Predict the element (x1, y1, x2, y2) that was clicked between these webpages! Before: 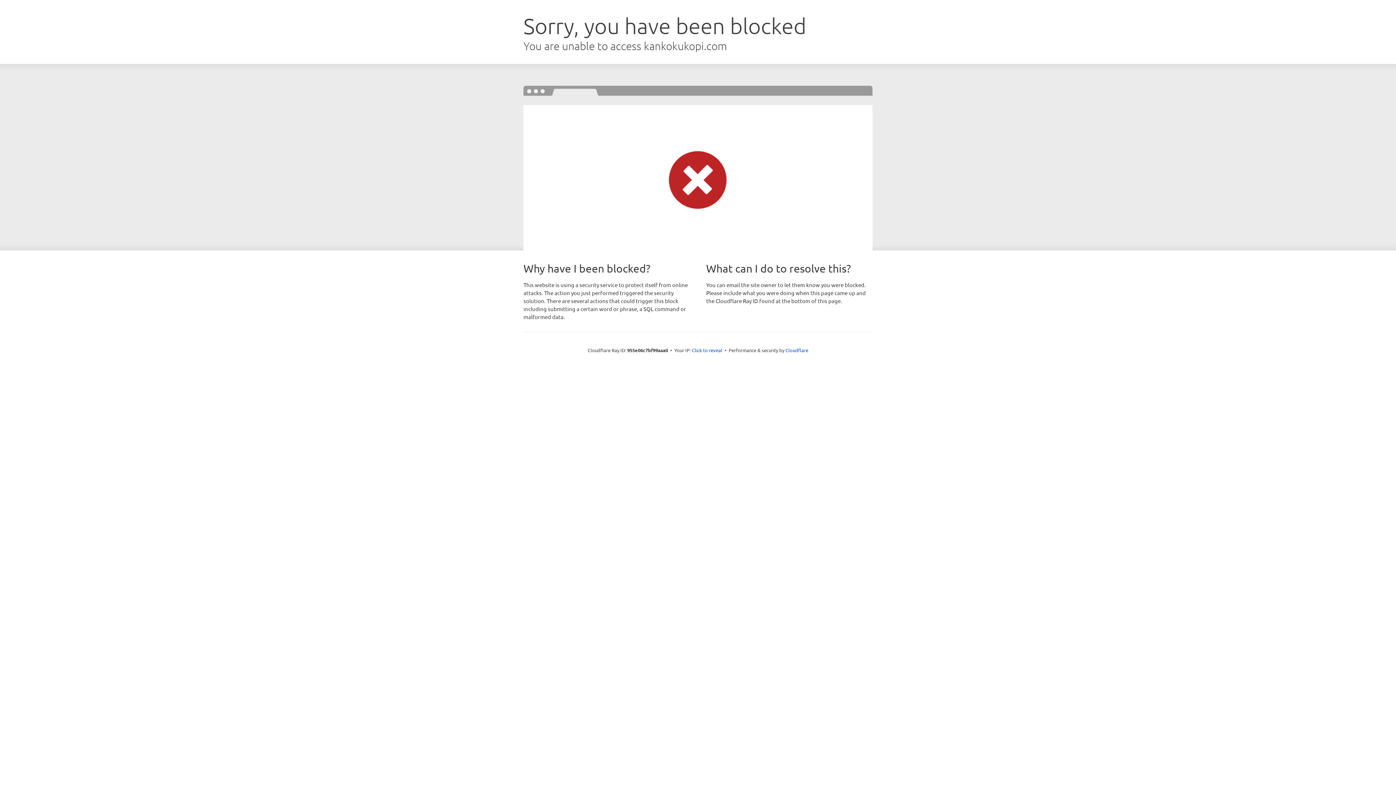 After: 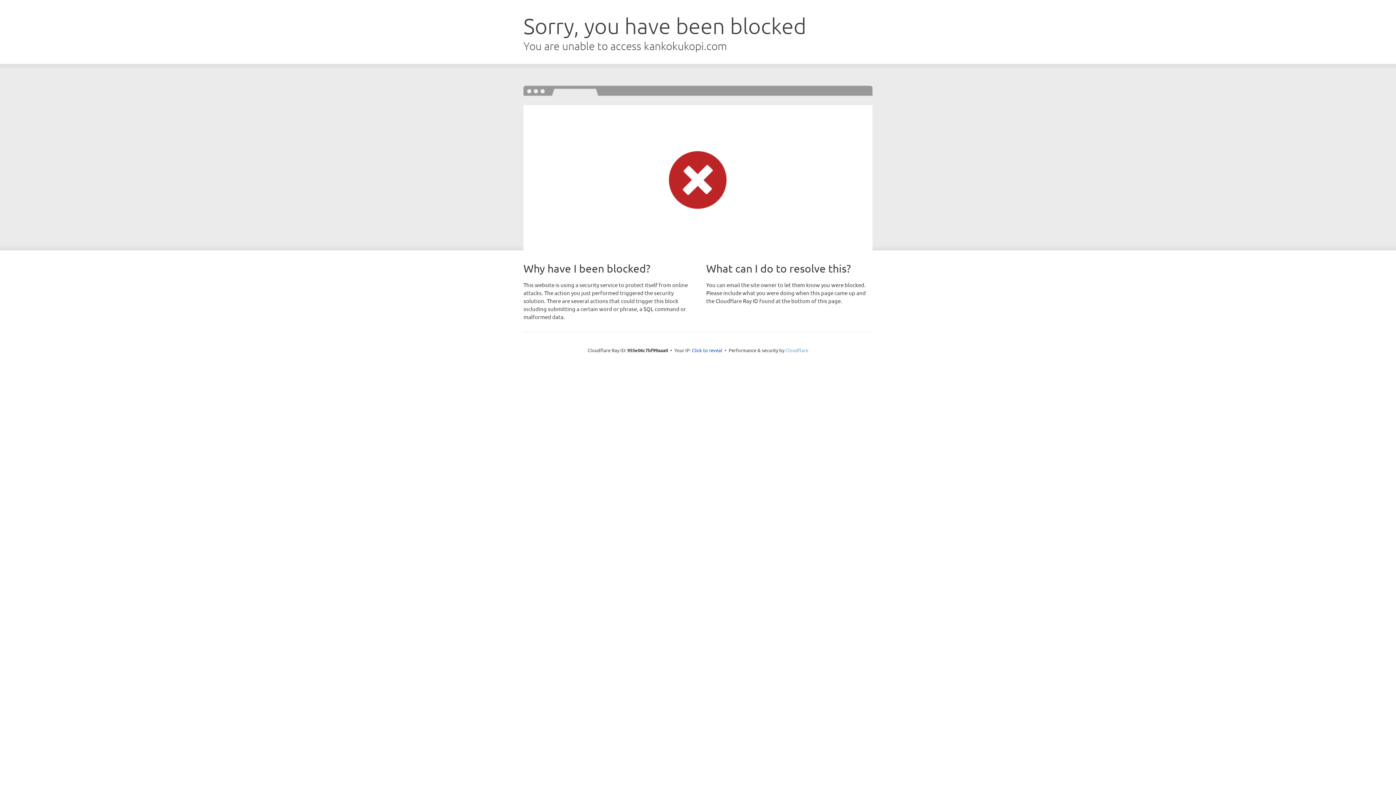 Action: label: Cloudflare bbox: (785, 347, 808, 353)